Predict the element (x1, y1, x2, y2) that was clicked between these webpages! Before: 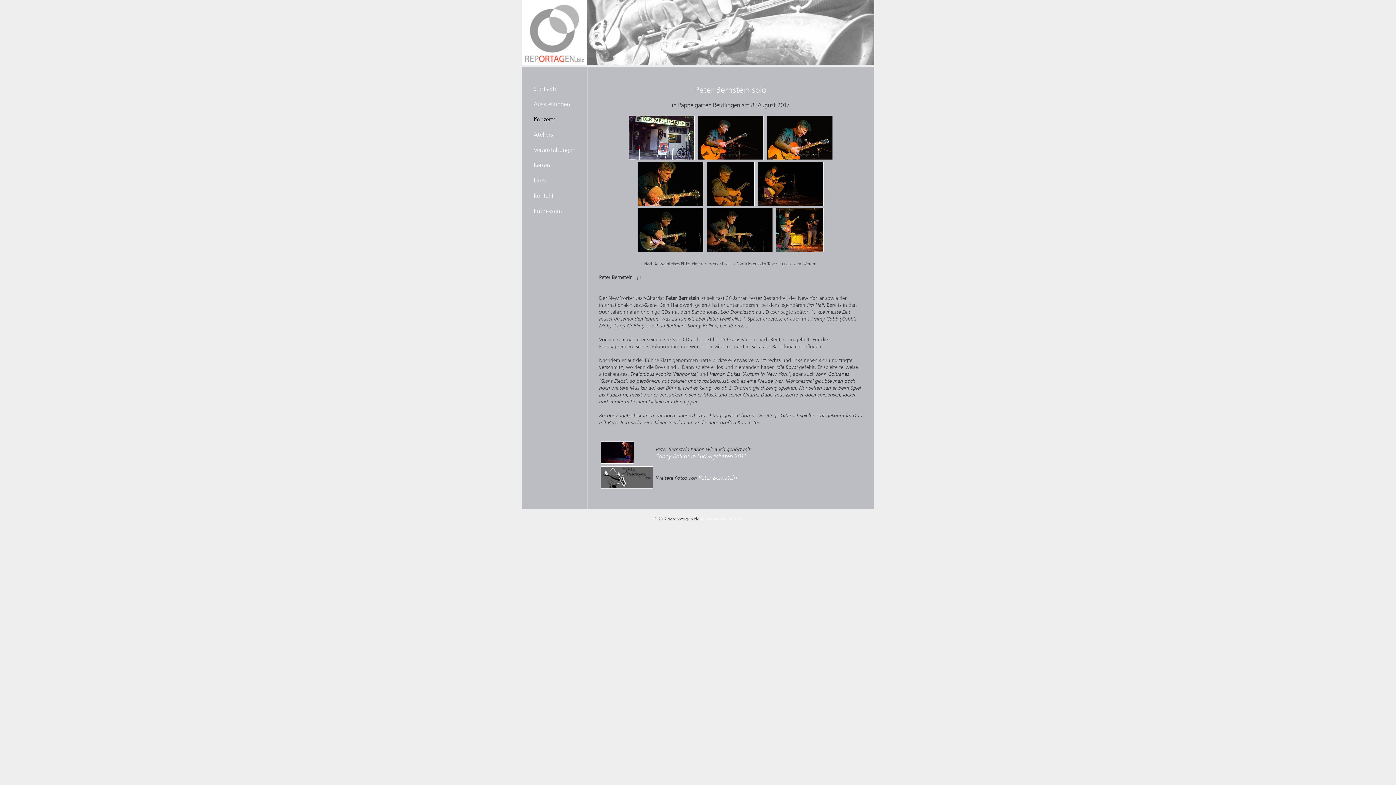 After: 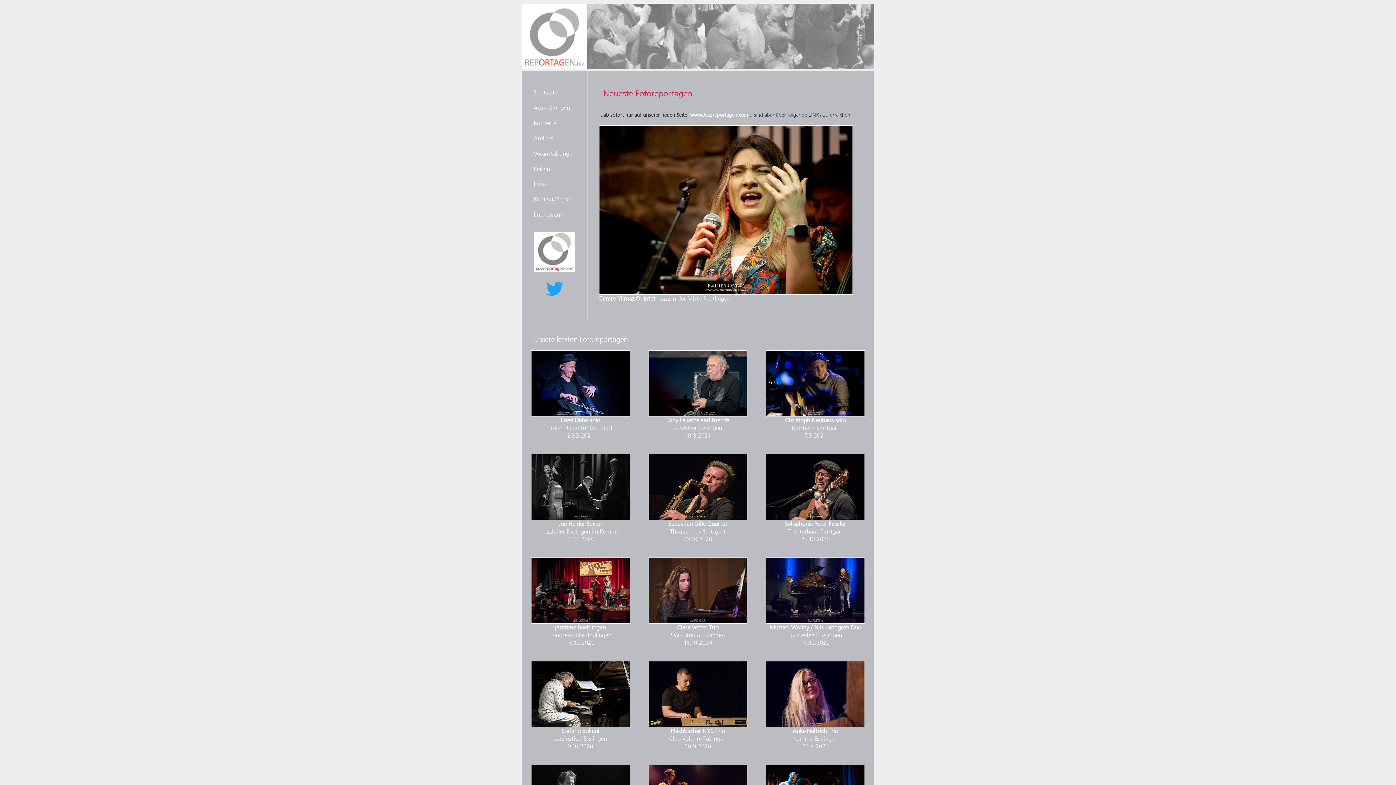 Action: label: Startseite bbox: (533, 85, 557, 92)